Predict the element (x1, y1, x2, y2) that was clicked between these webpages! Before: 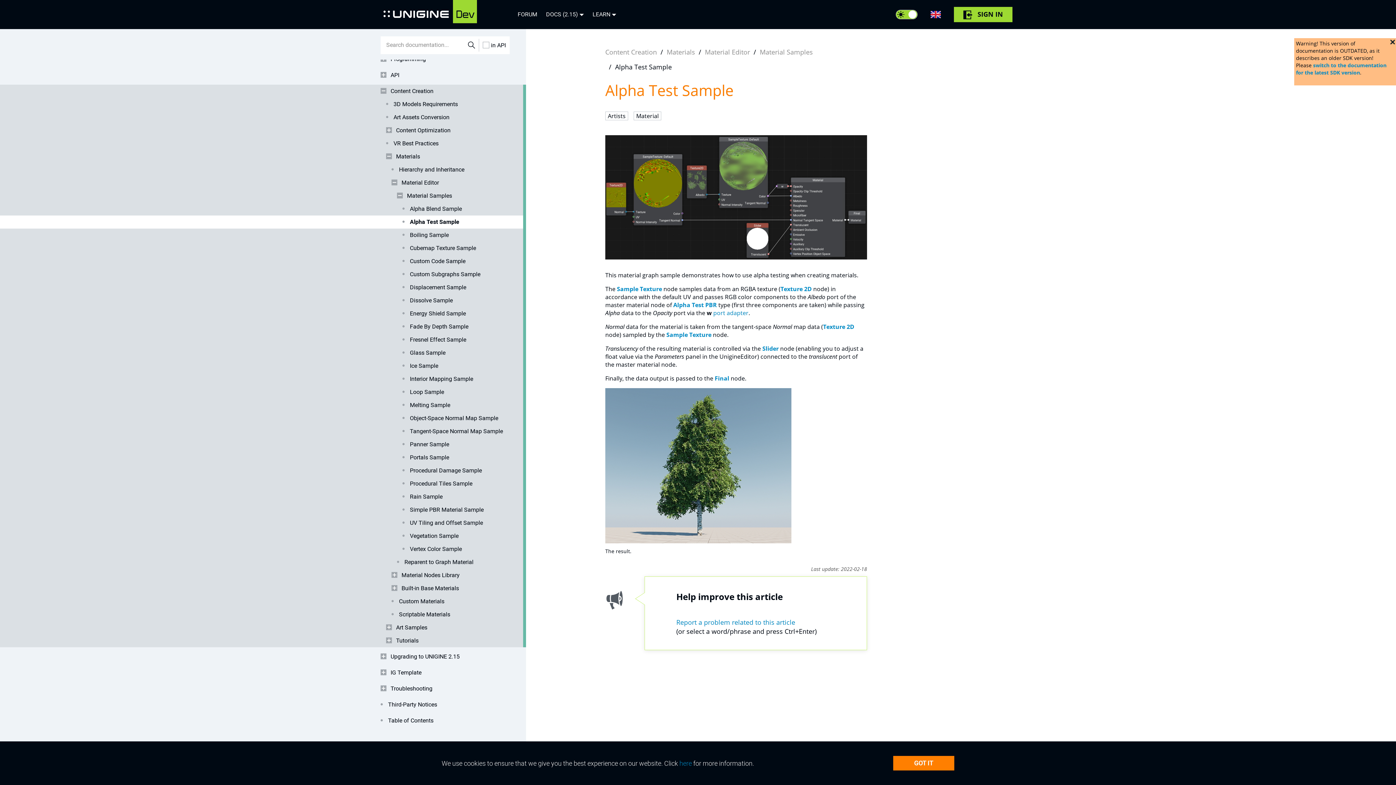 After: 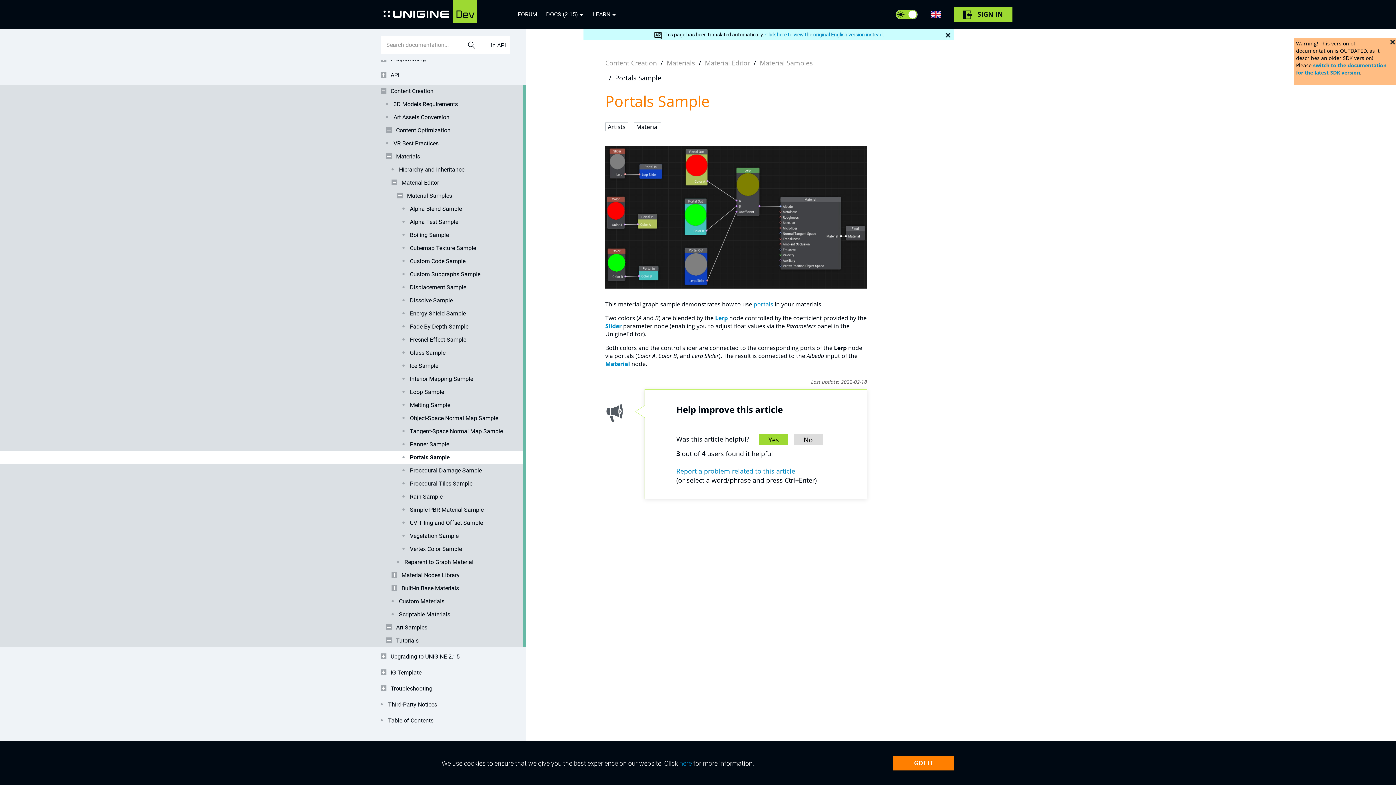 Action: label: Portals Sample bbox: (402, 451, 509, 464)